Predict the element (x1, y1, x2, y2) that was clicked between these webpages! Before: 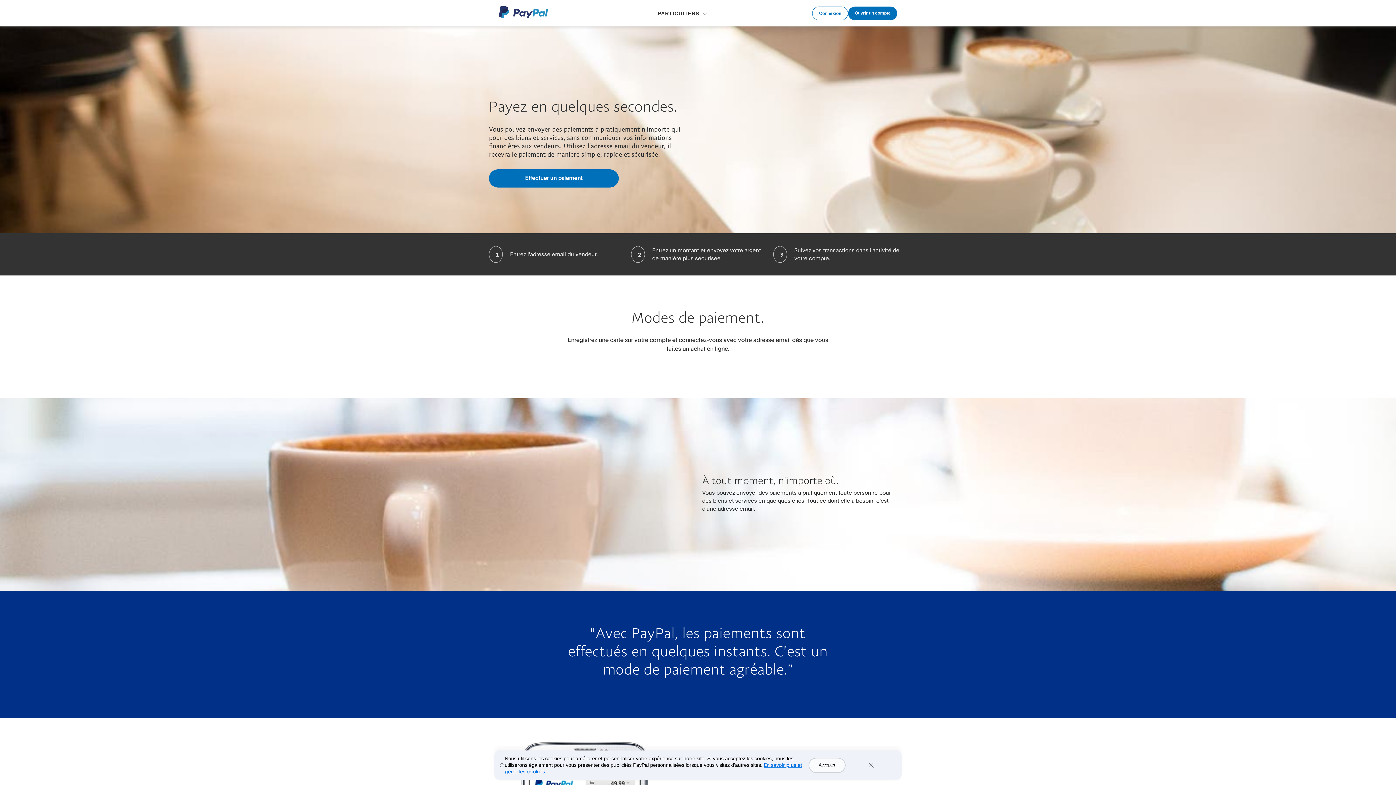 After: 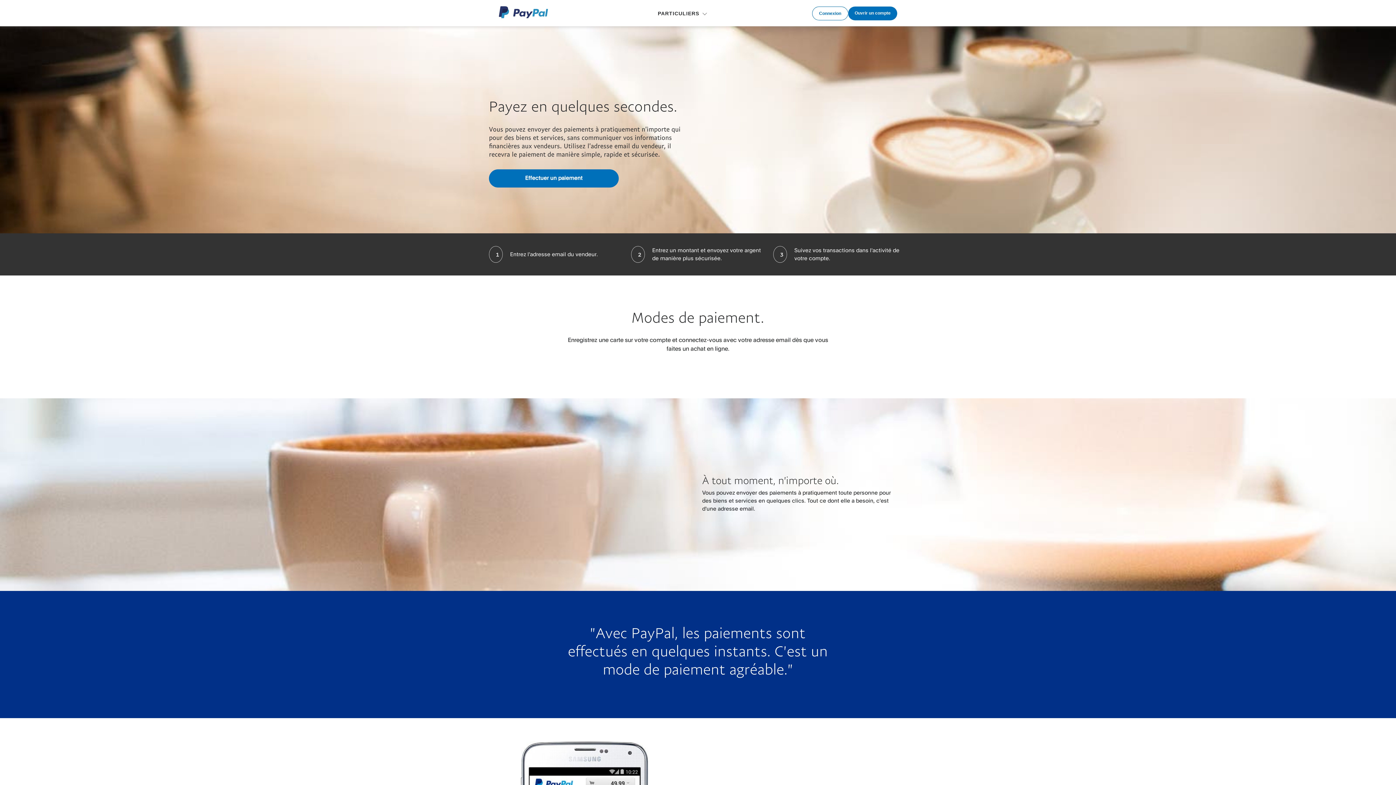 Action: label: Accepter bbox: (808, 758, 845, 773)